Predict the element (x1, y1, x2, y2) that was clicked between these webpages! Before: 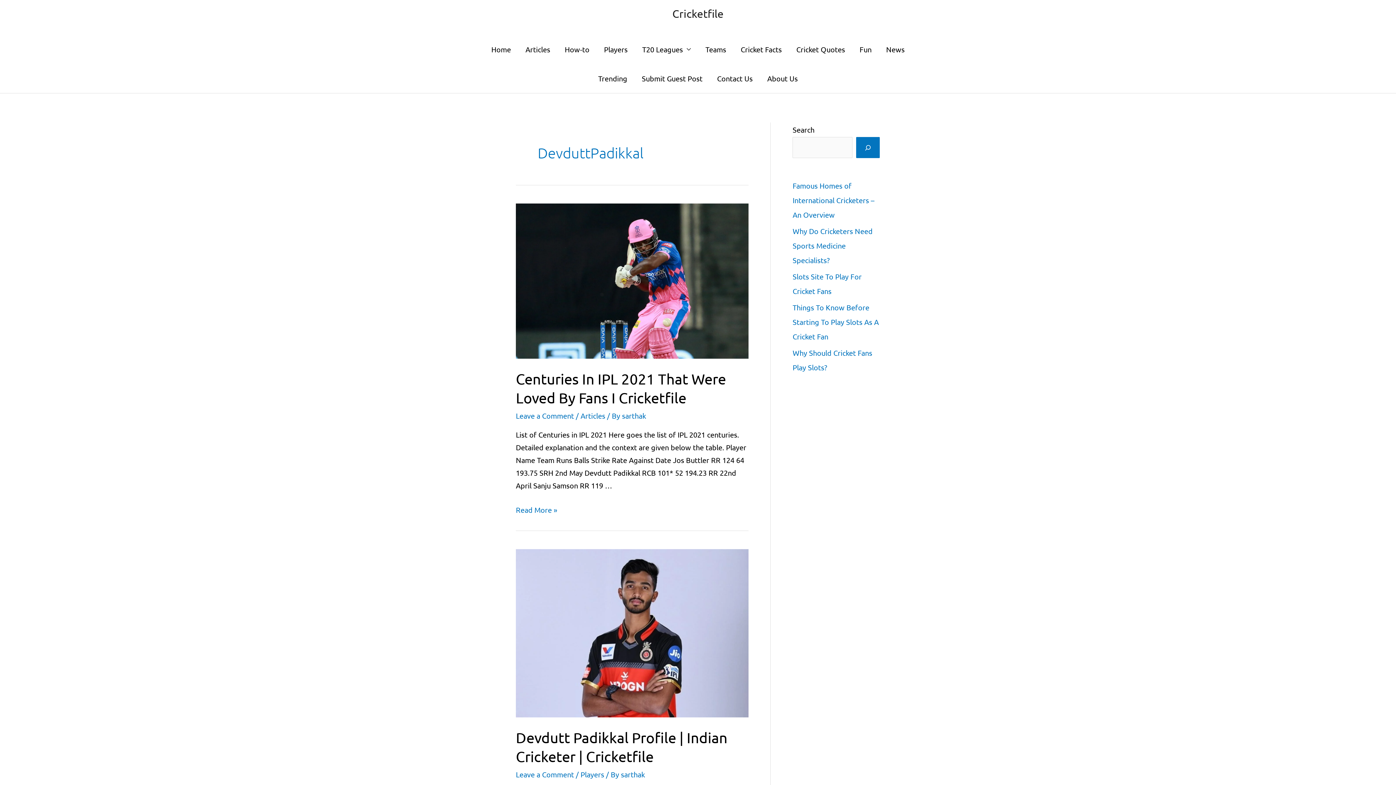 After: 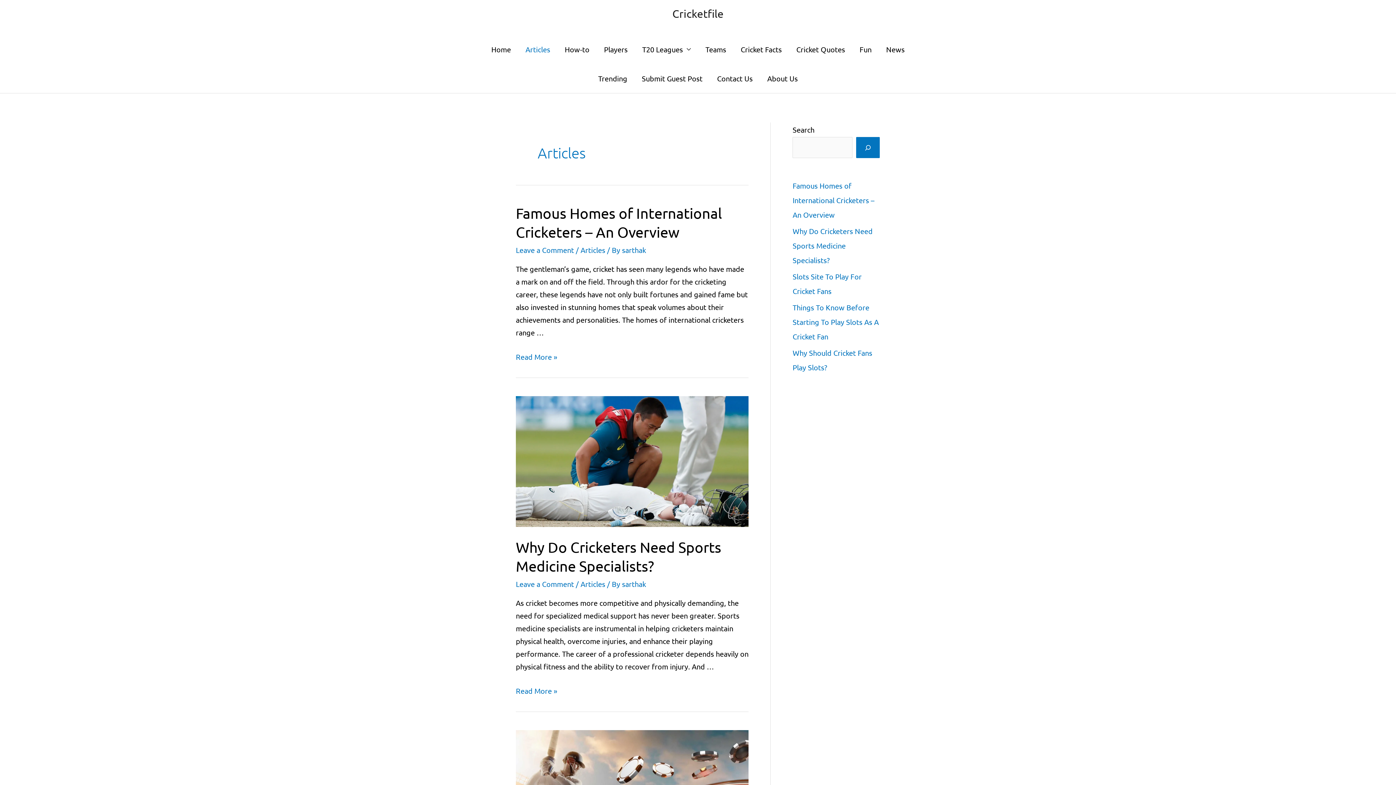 Action: bbox: (518, 34, 557, 64) label: Articles